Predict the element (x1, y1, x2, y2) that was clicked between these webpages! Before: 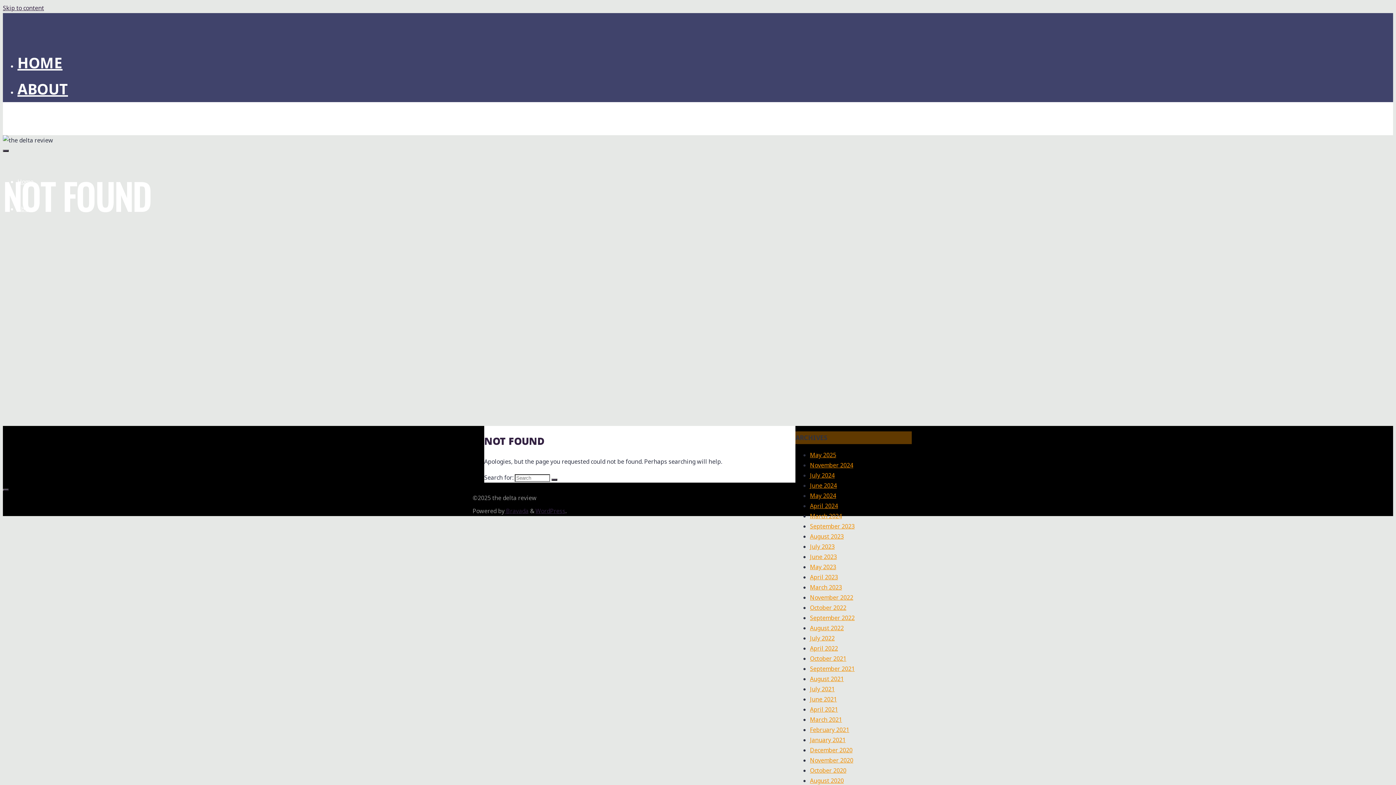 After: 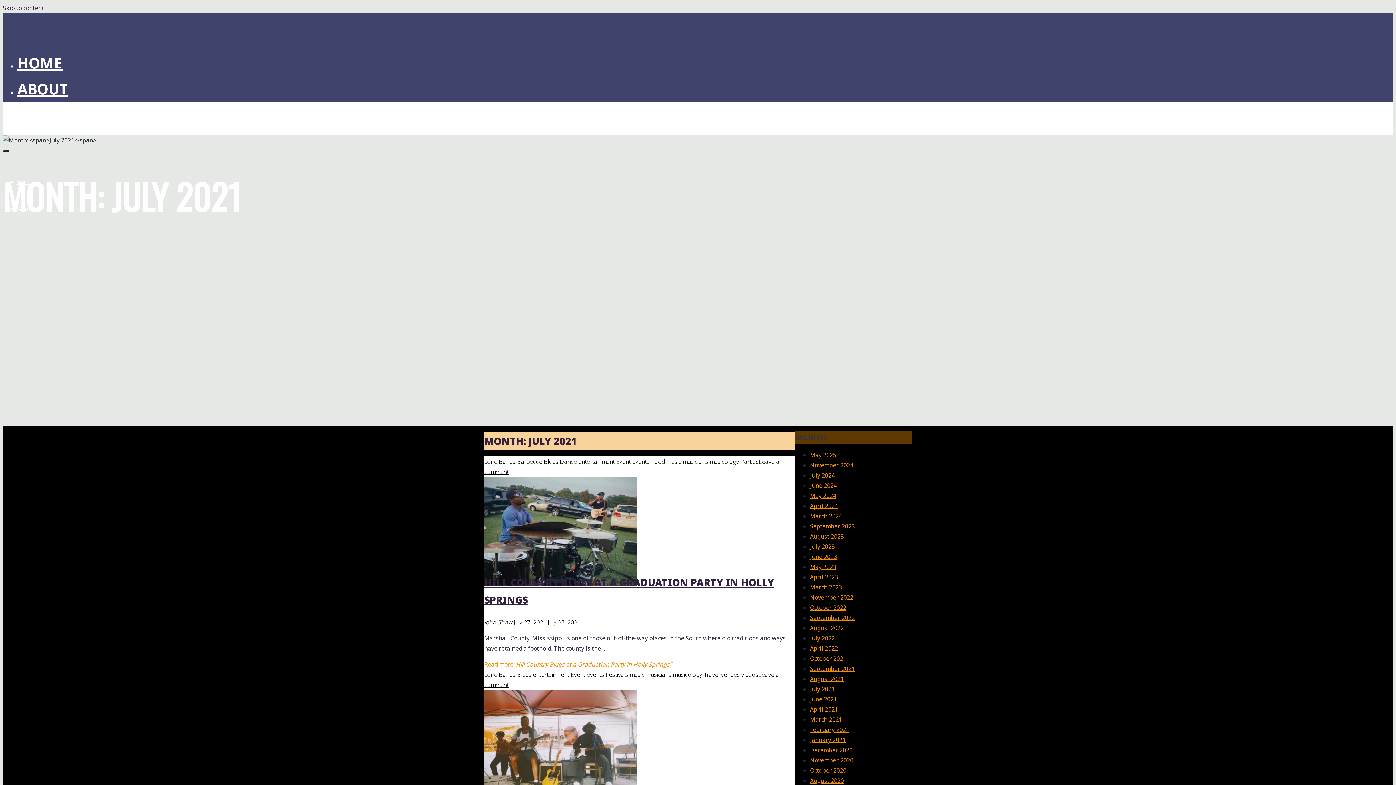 Action: label: July 2021 bbox: (810, 685, 834, 693)